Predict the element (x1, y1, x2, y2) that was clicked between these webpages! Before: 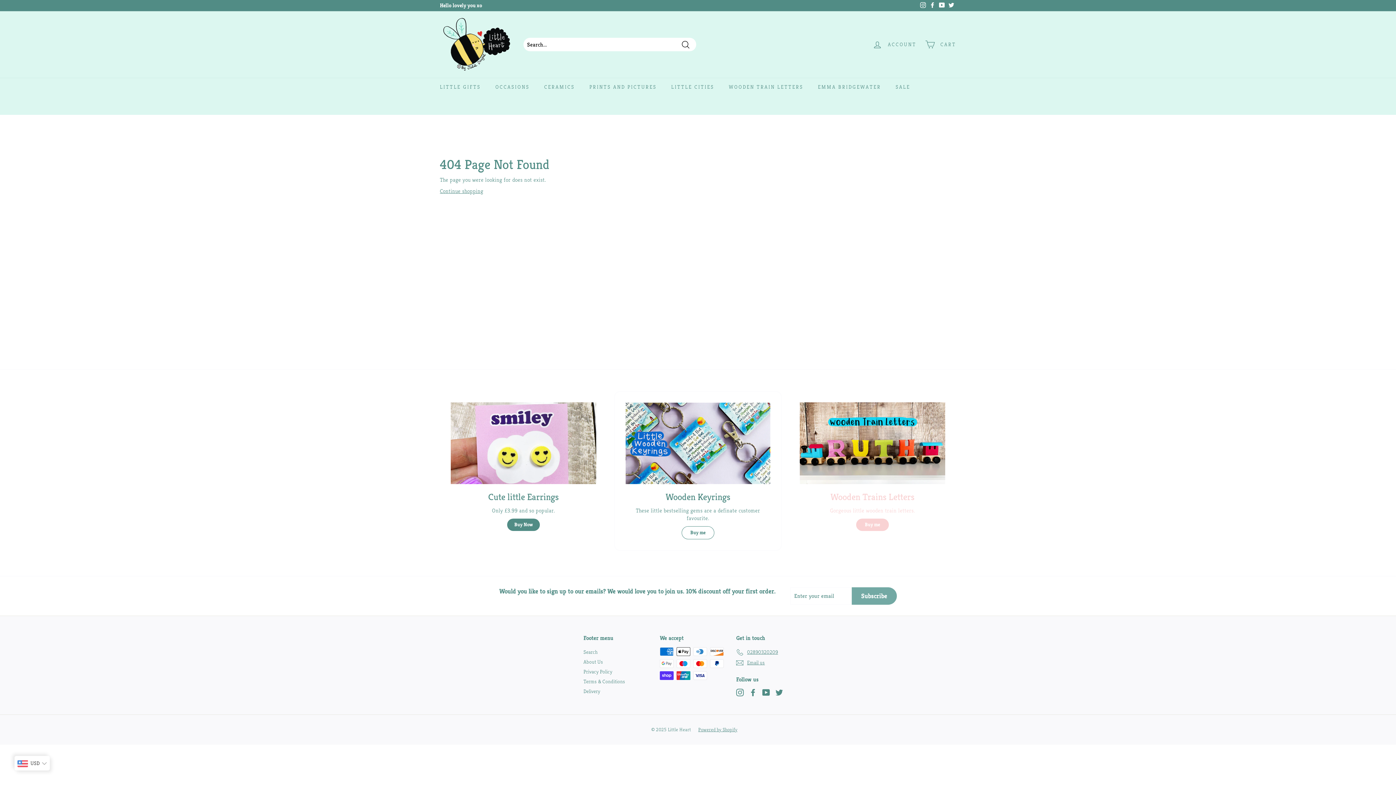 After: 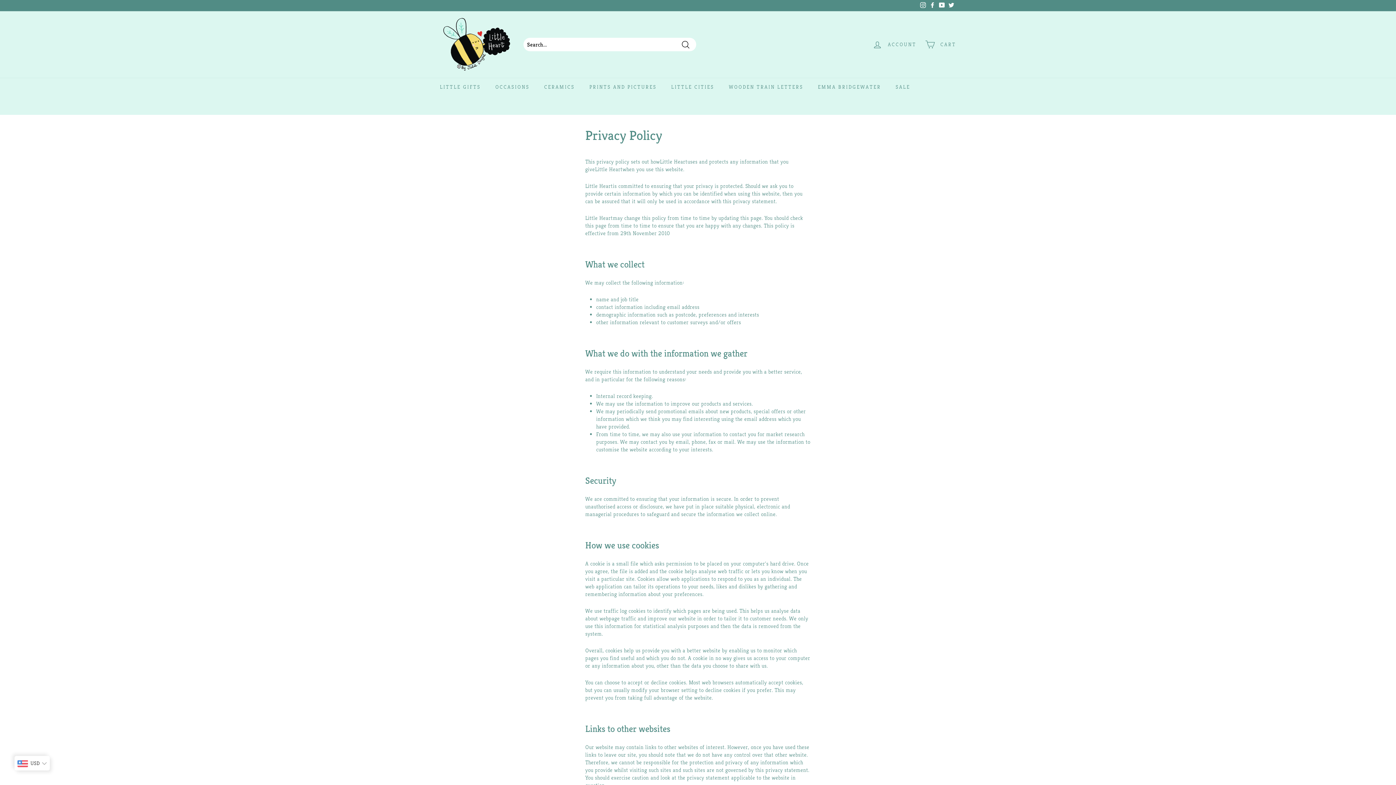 Action: bbox: (583, 667, 612, 677) label: Privacy Policy